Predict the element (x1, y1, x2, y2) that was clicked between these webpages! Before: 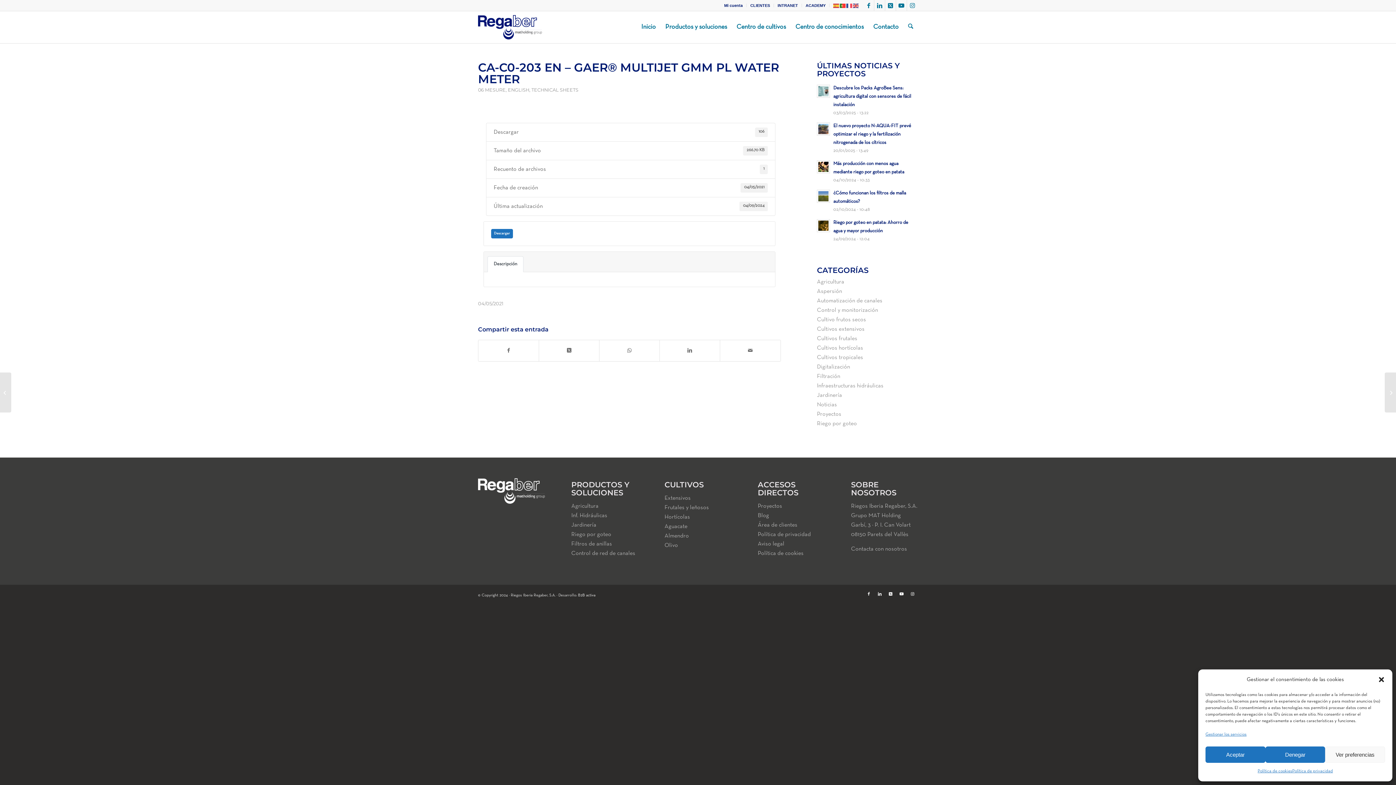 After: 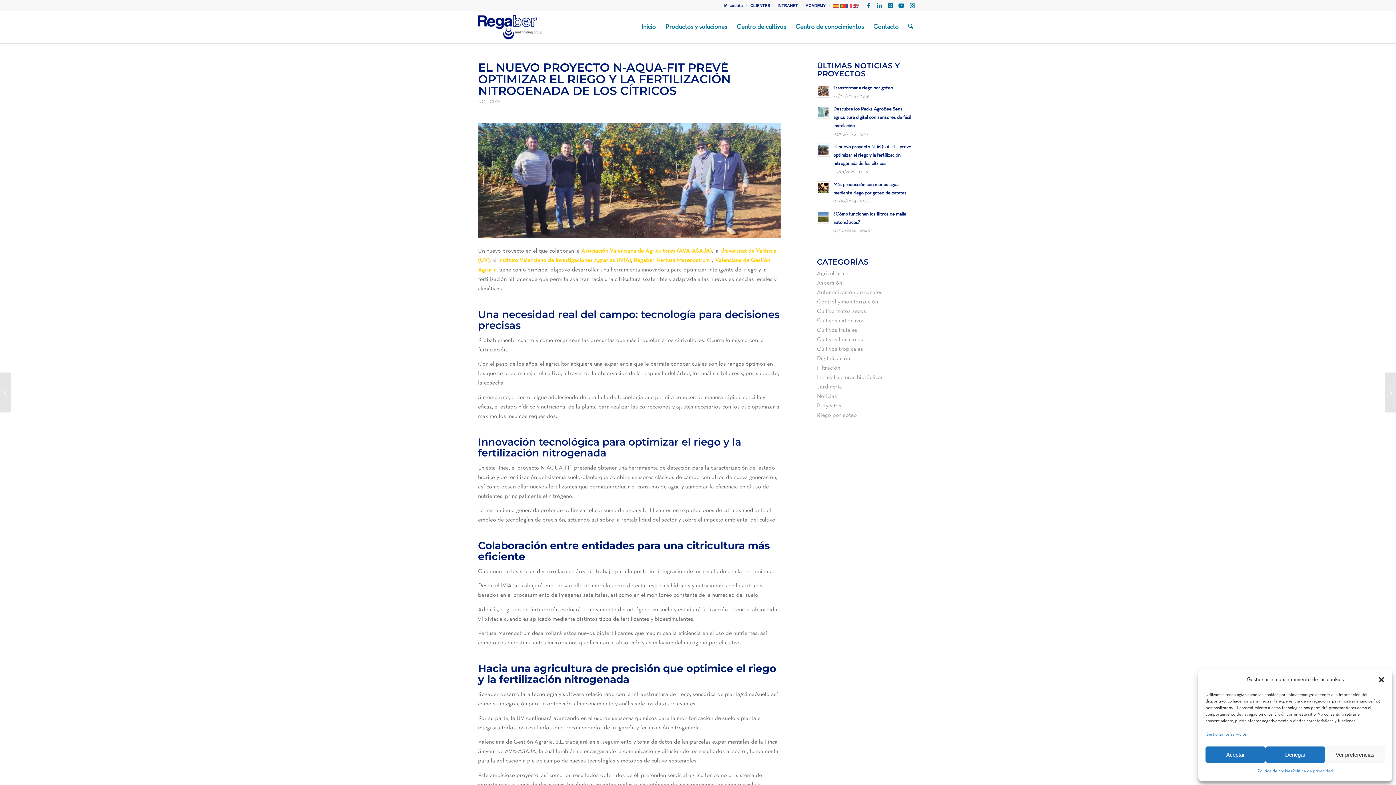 Action: label: El nuevo proyecto N-AQUA-FIT prevé optimizar el riego y la fertilización nitrogenada de los cítricos bbox: (833, 123, 911, 145)